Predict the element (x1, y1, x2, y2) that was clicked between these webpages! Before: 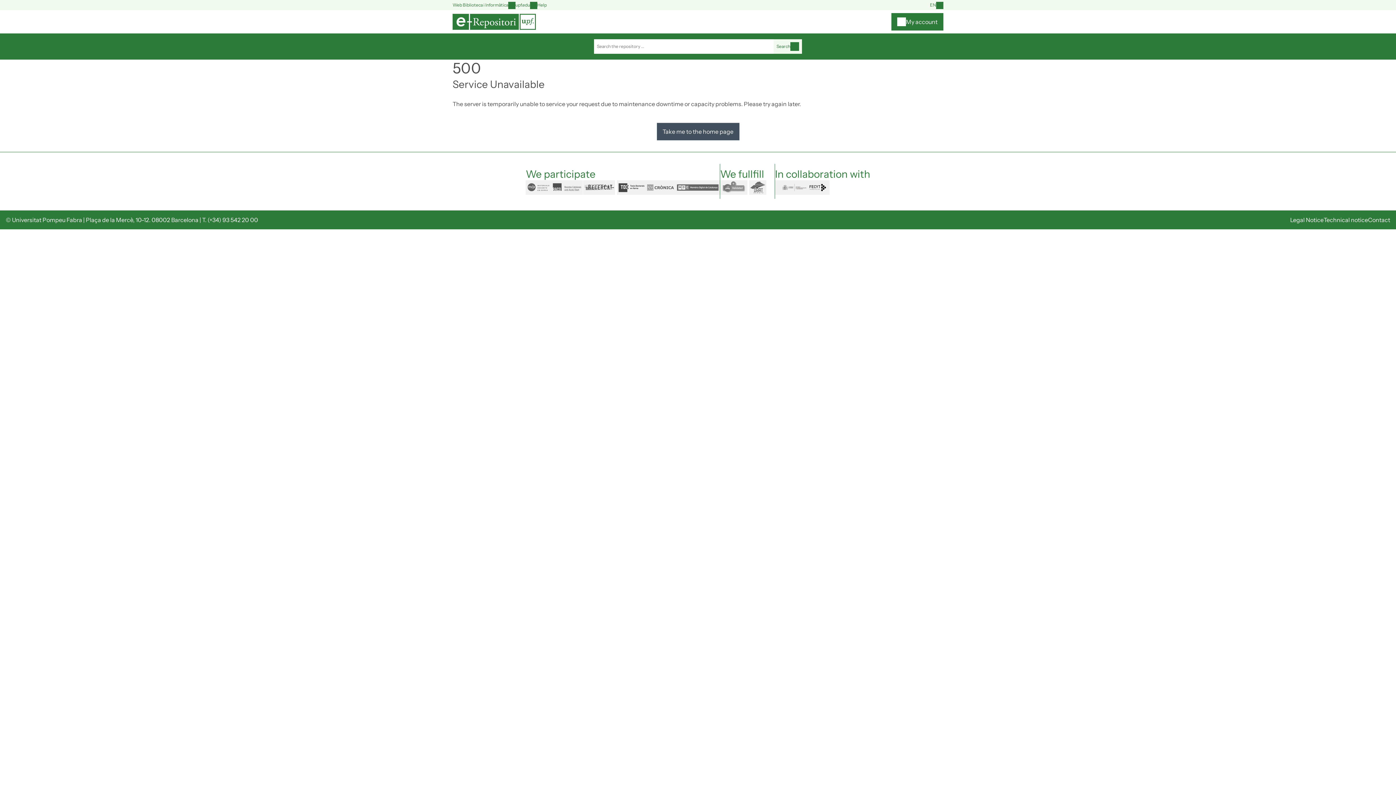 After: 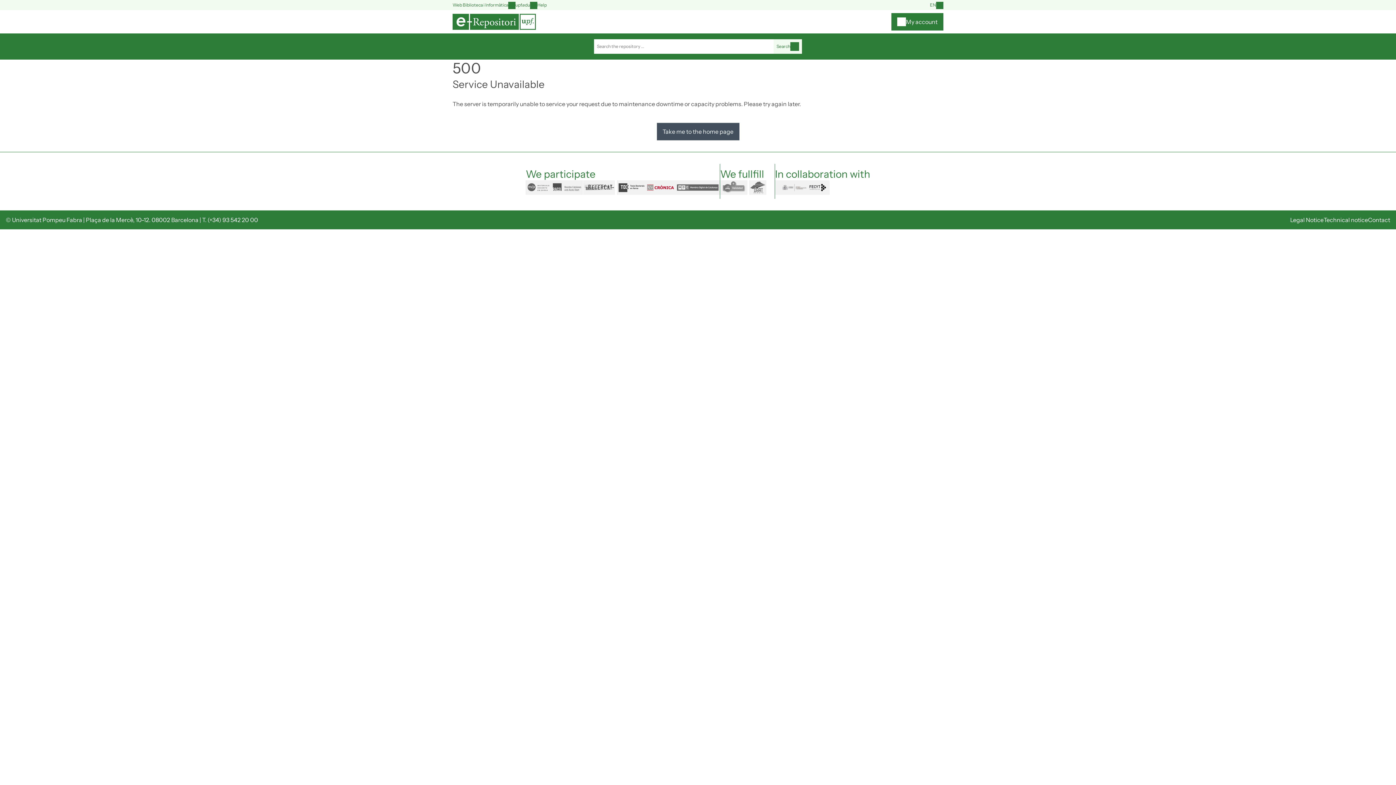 Action: label: cronica bbox: (645, 180, 675, 194)